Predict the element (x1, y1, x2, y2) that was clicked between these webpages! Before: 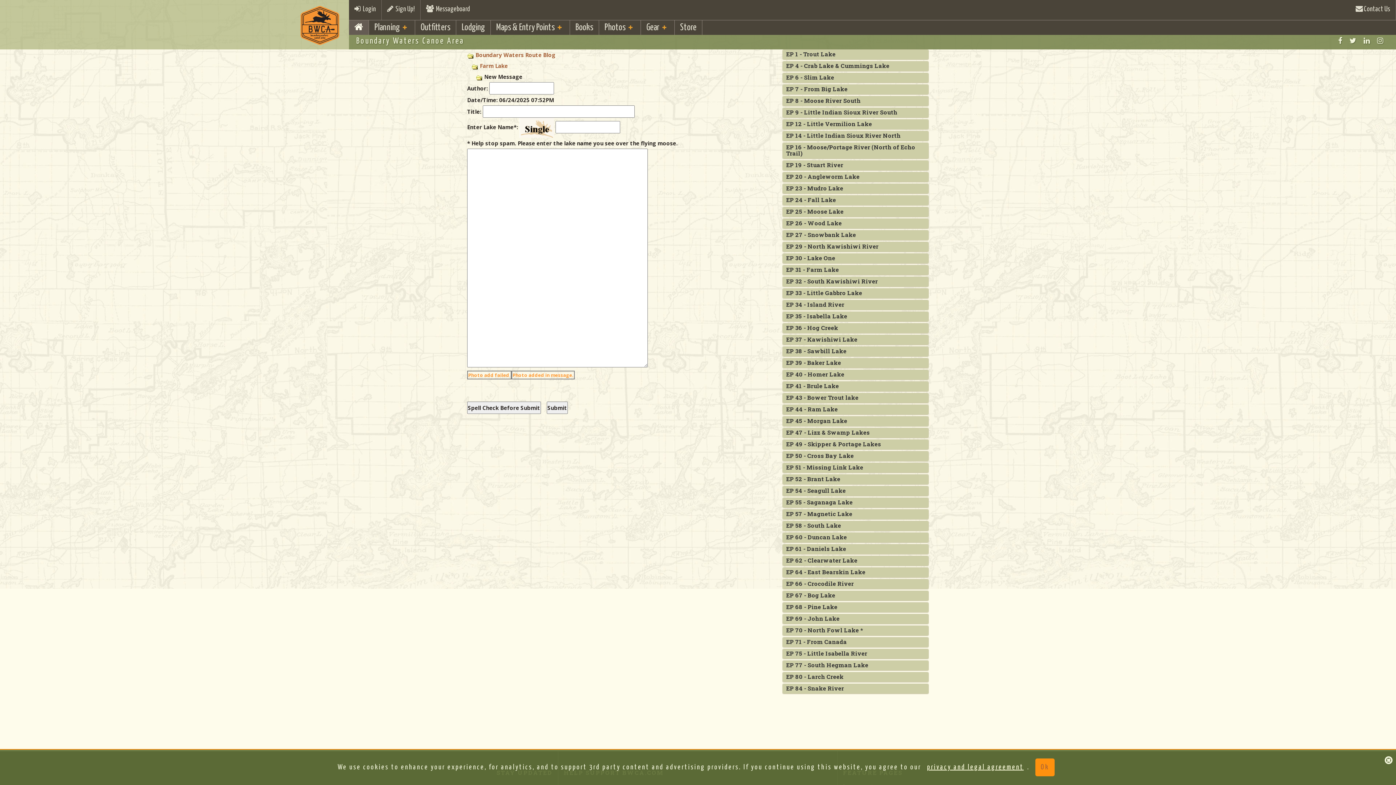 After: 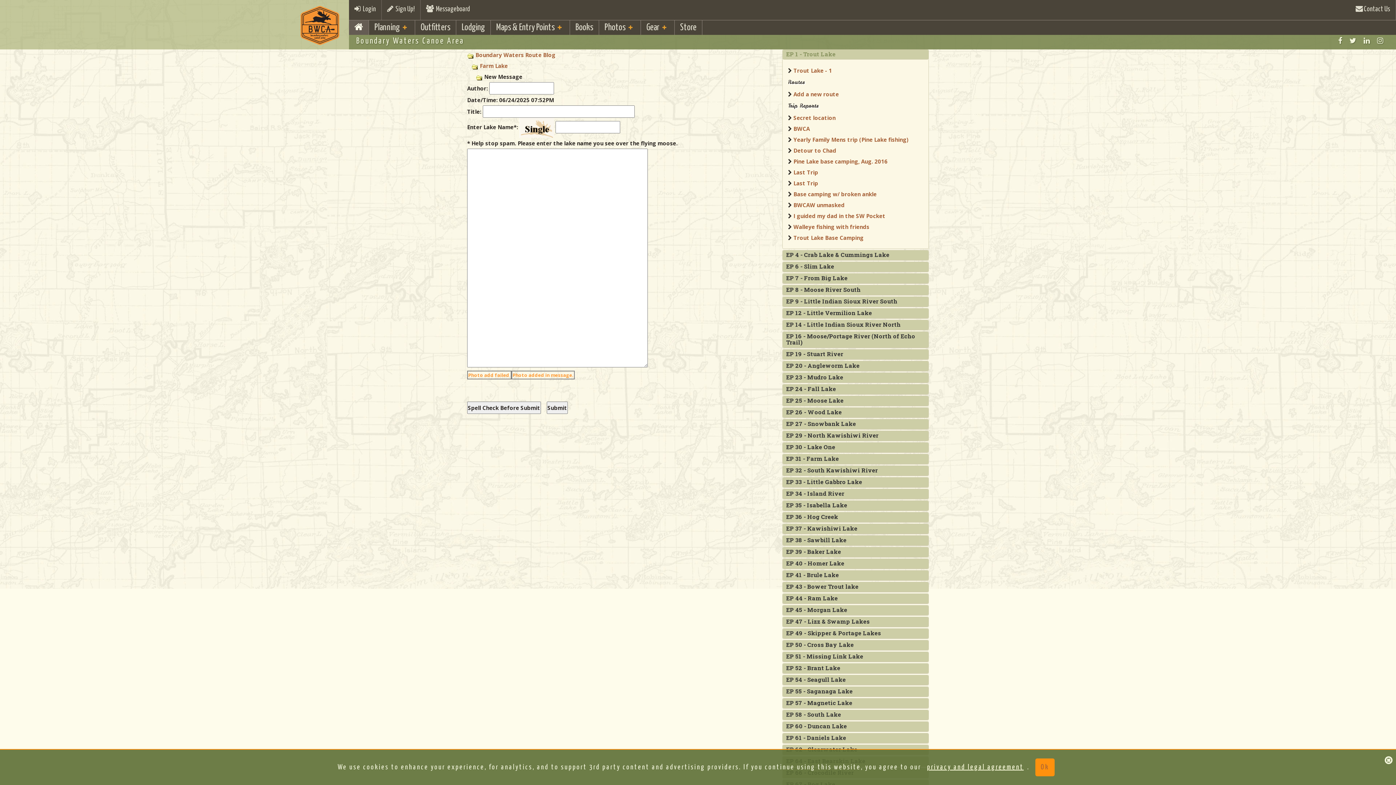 Action: bbox: (786, 50, 835, 57) label: EP 1 - Trout Lake